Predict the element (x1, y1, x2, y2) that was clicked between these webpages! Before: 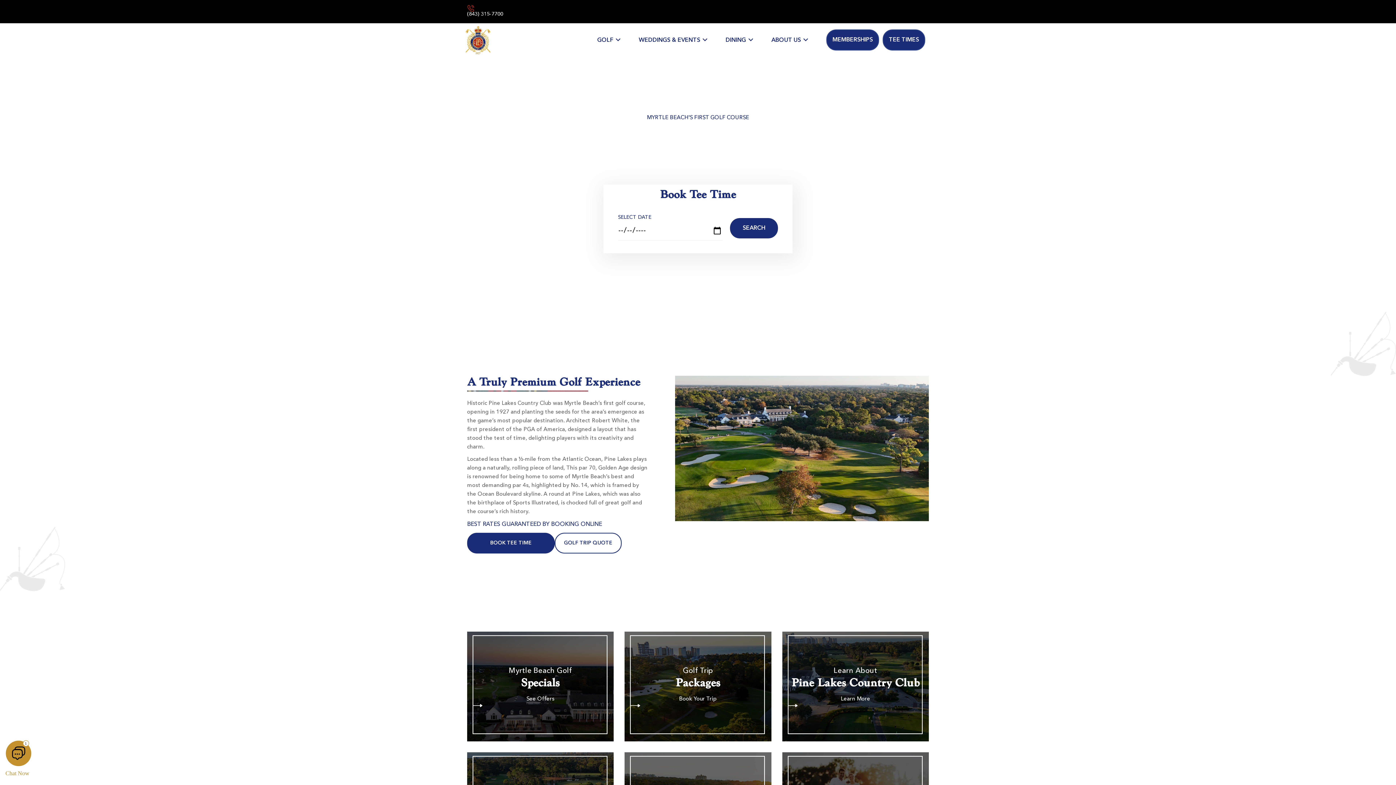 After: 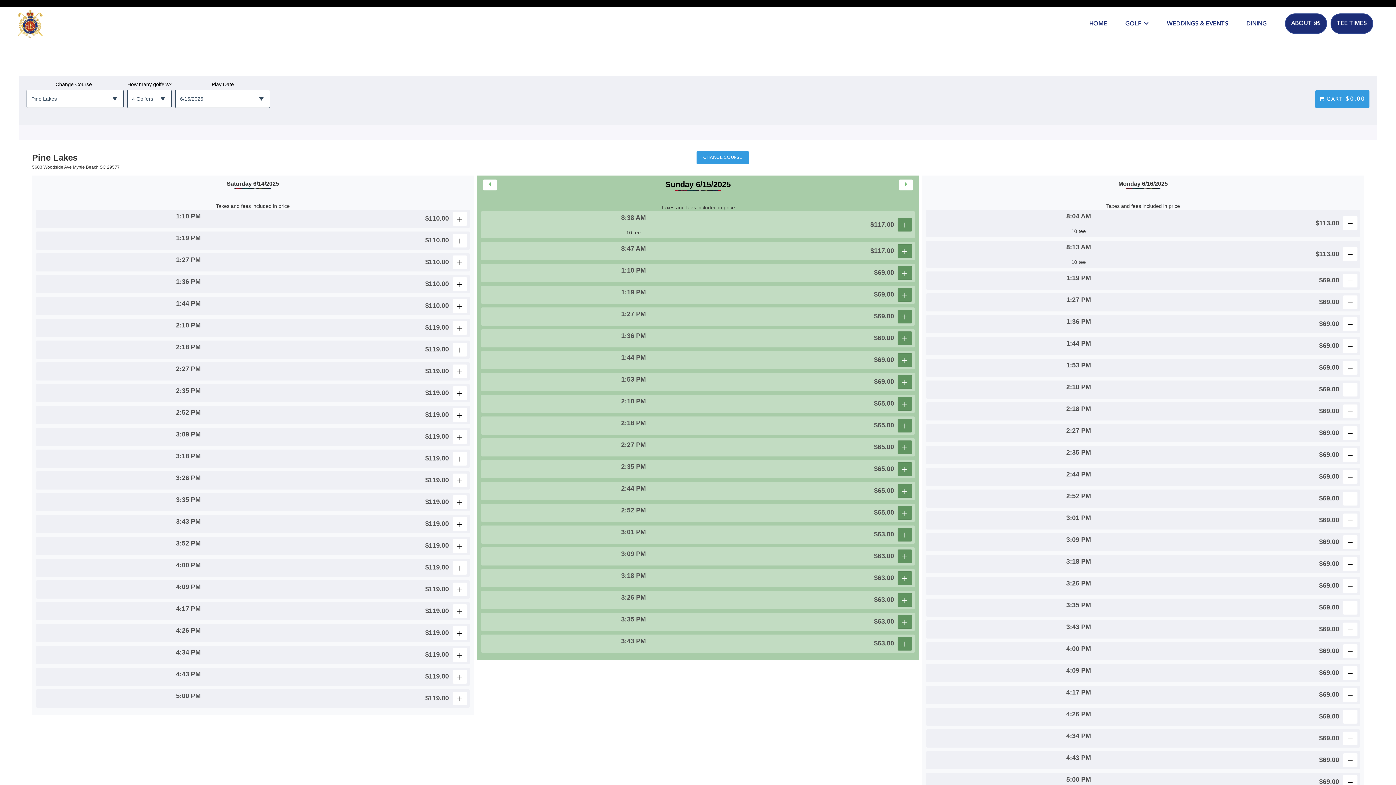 Action: bbox: (467, 533, 554, 553) label: BOOK TEE TIME